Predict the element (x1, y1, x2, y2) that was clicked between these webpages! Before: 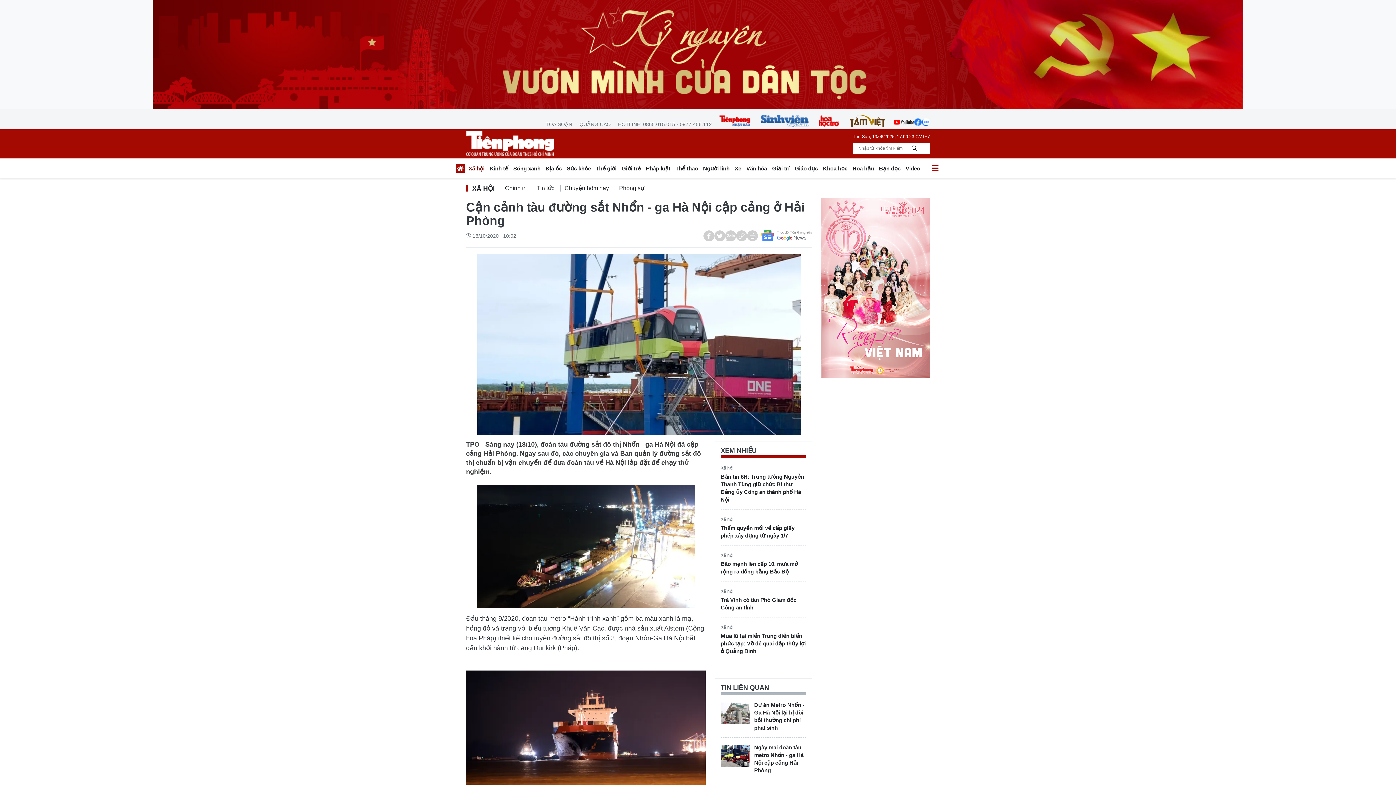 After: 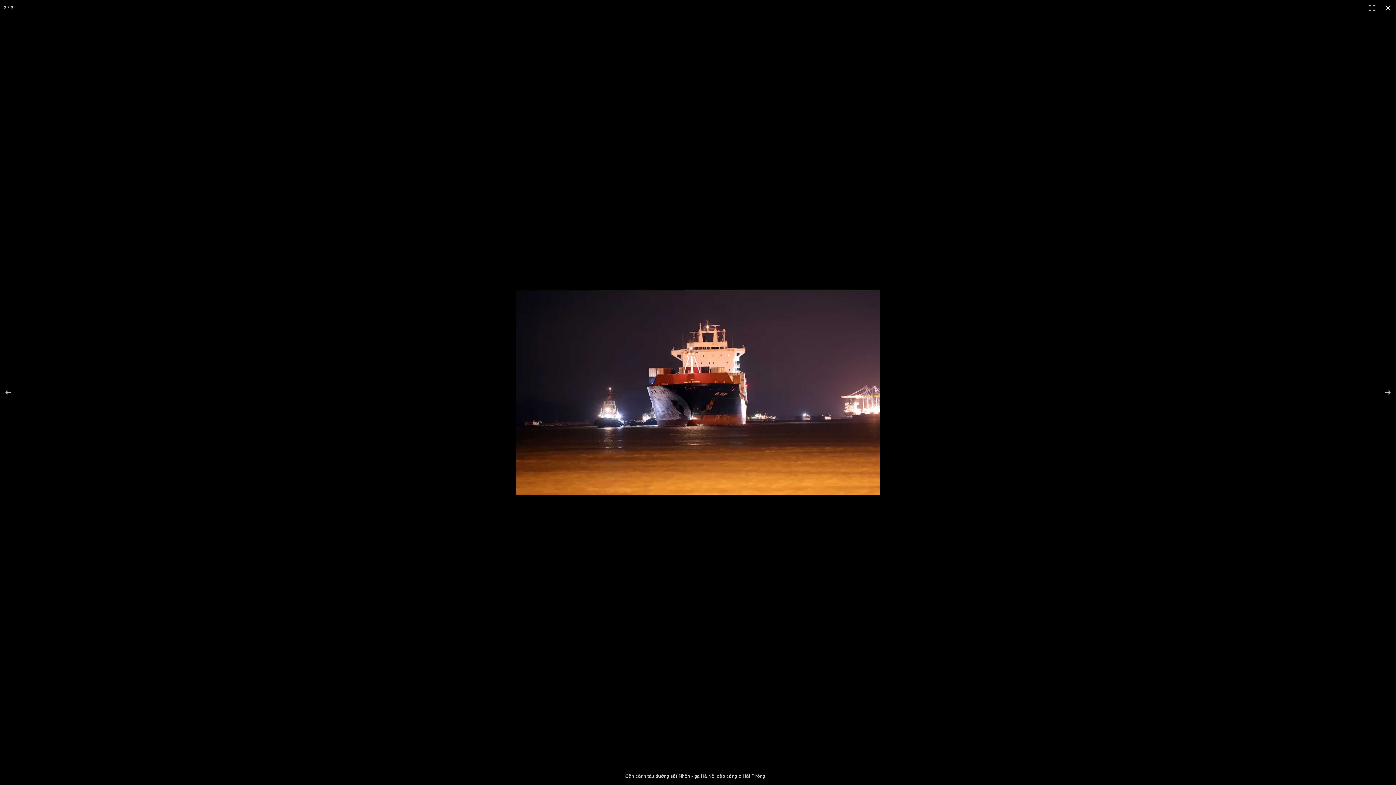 Action: bbox: (466, 670, 705, 805)